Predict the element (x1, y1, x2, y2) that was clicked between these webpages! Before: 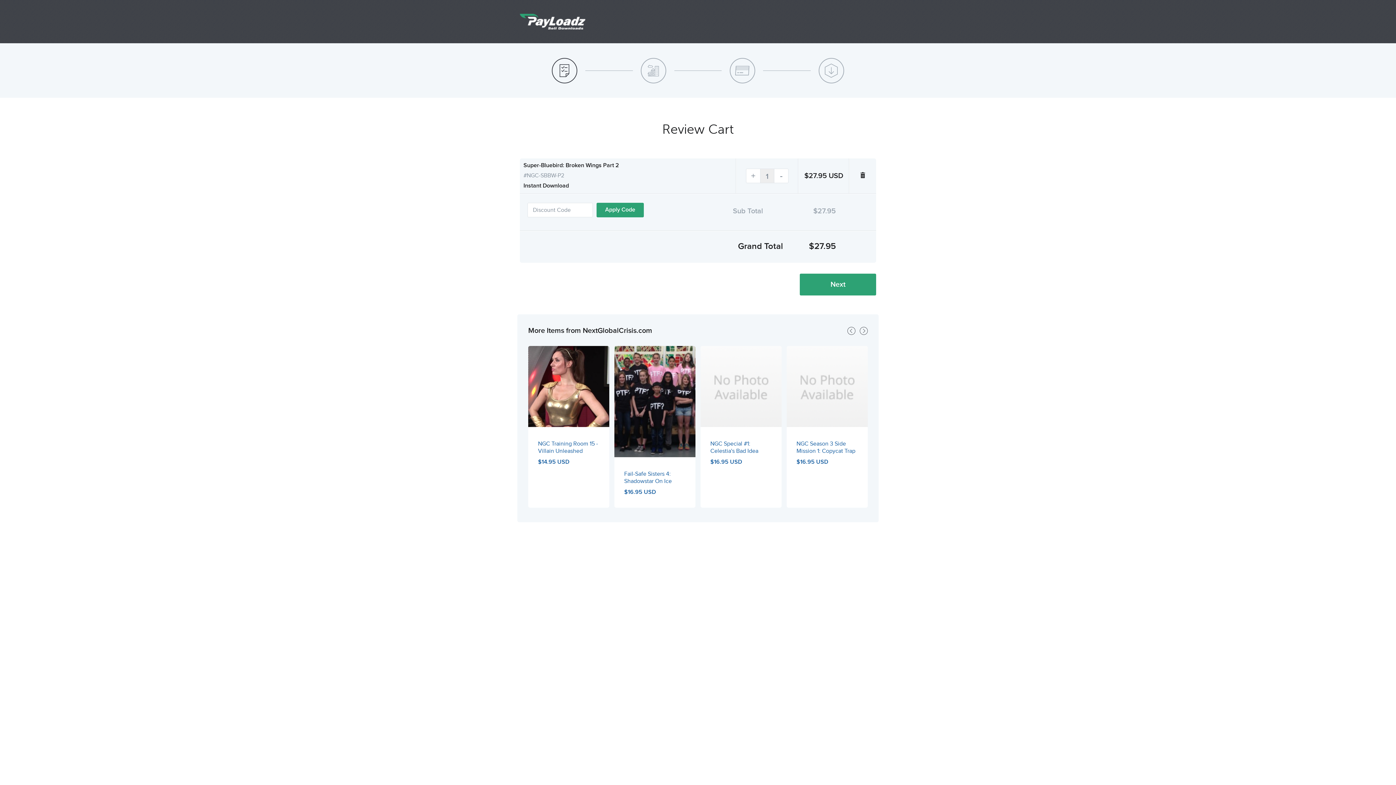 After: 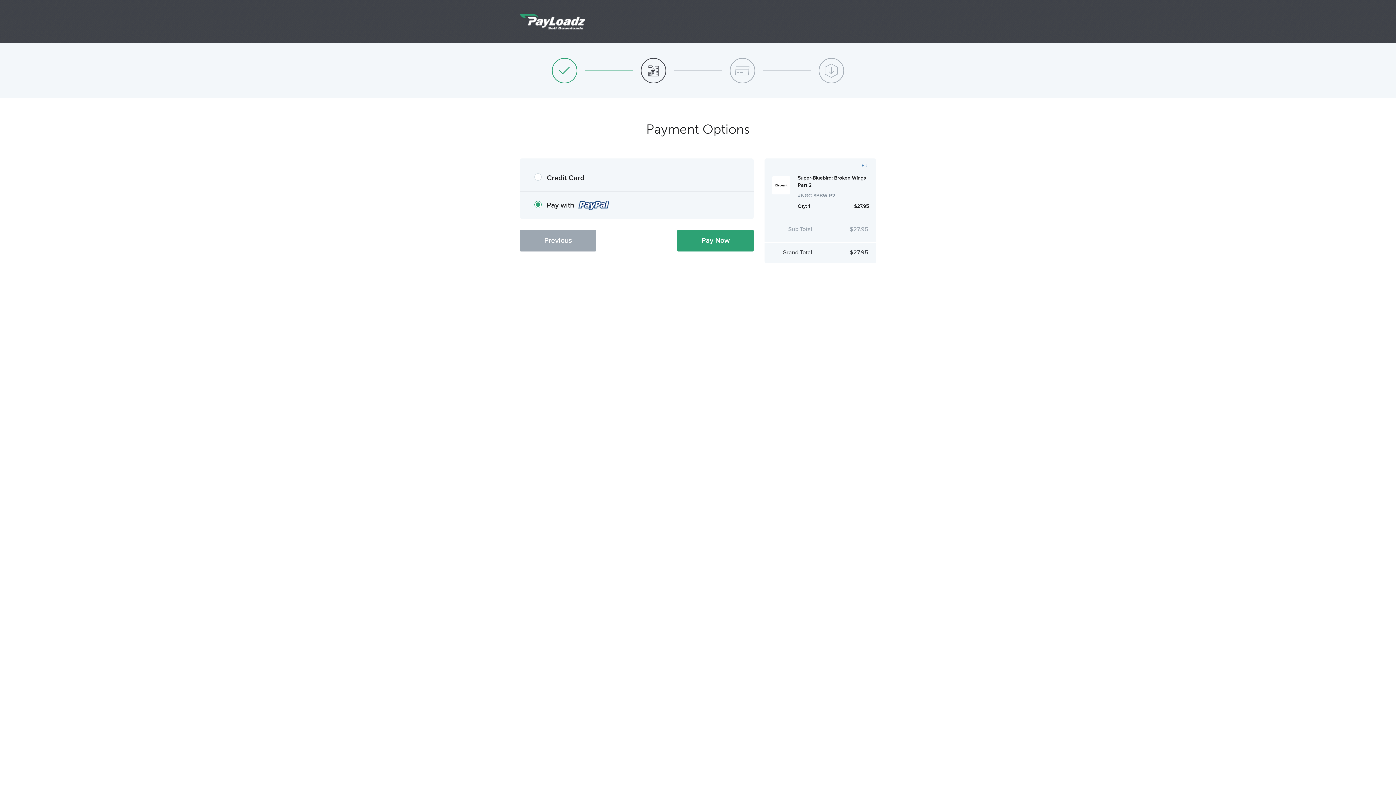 Action: bbox: (800, 273, 876, 295) label: Next